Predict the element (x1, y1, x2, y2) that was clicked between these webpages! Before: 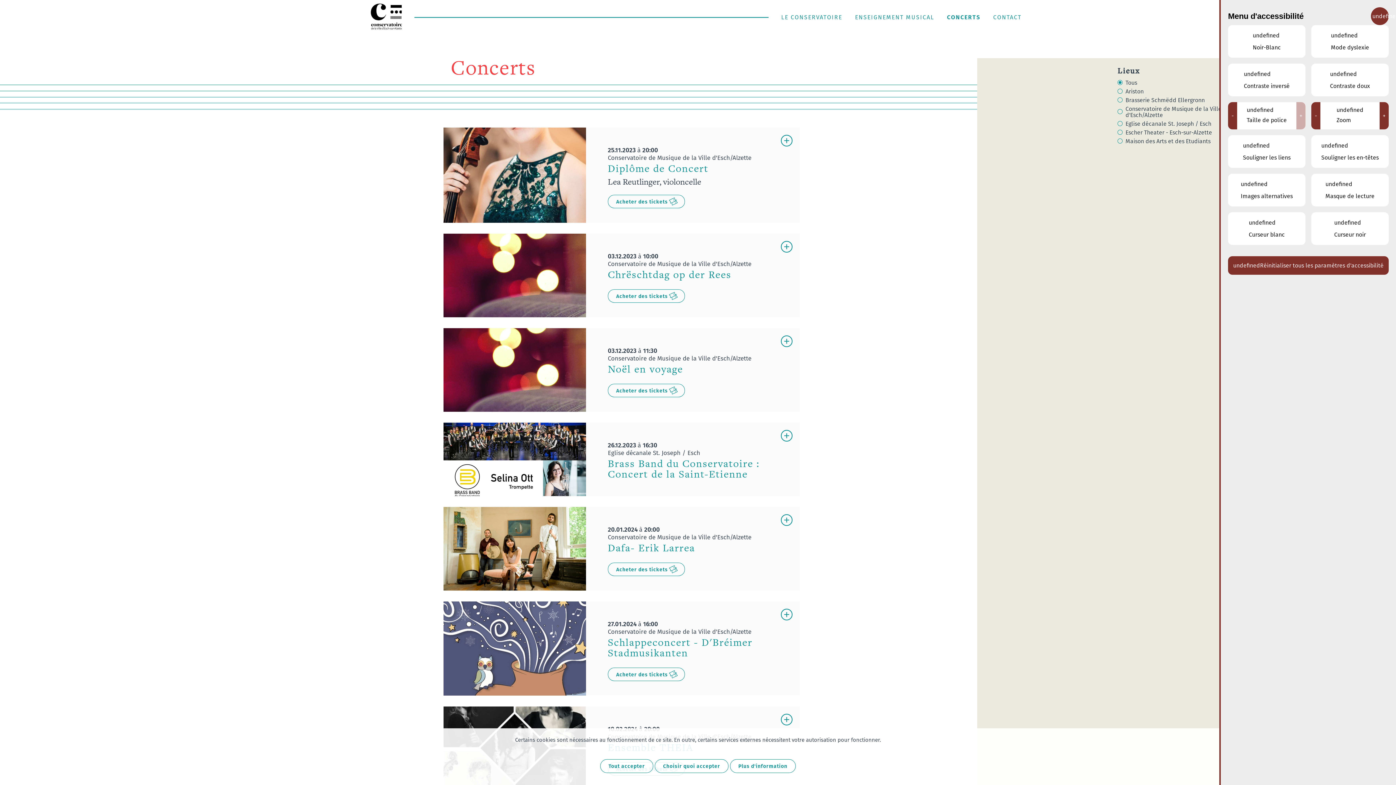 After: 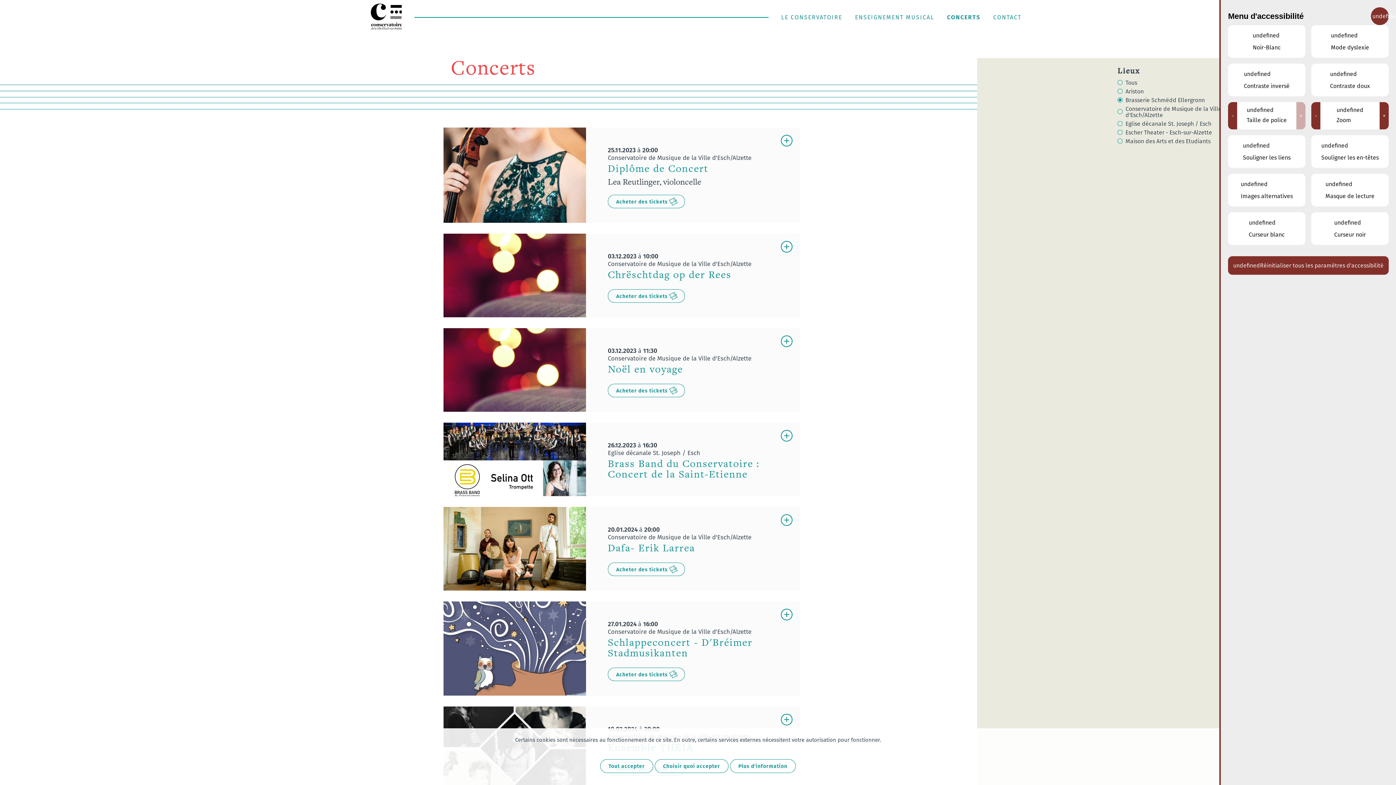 Action: label: Brasserie Schmëdd Ellergronn bbox: (1125, 96, 1205, 104)